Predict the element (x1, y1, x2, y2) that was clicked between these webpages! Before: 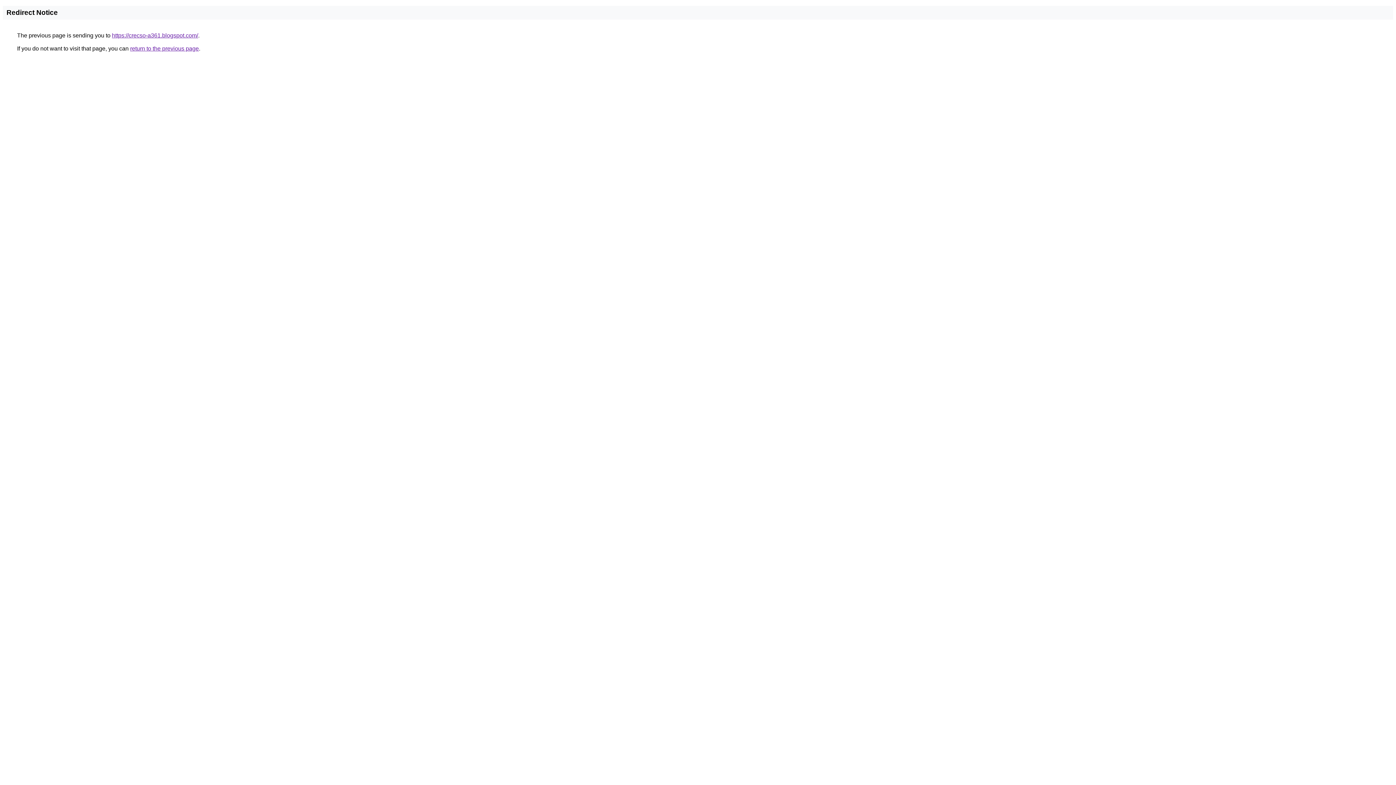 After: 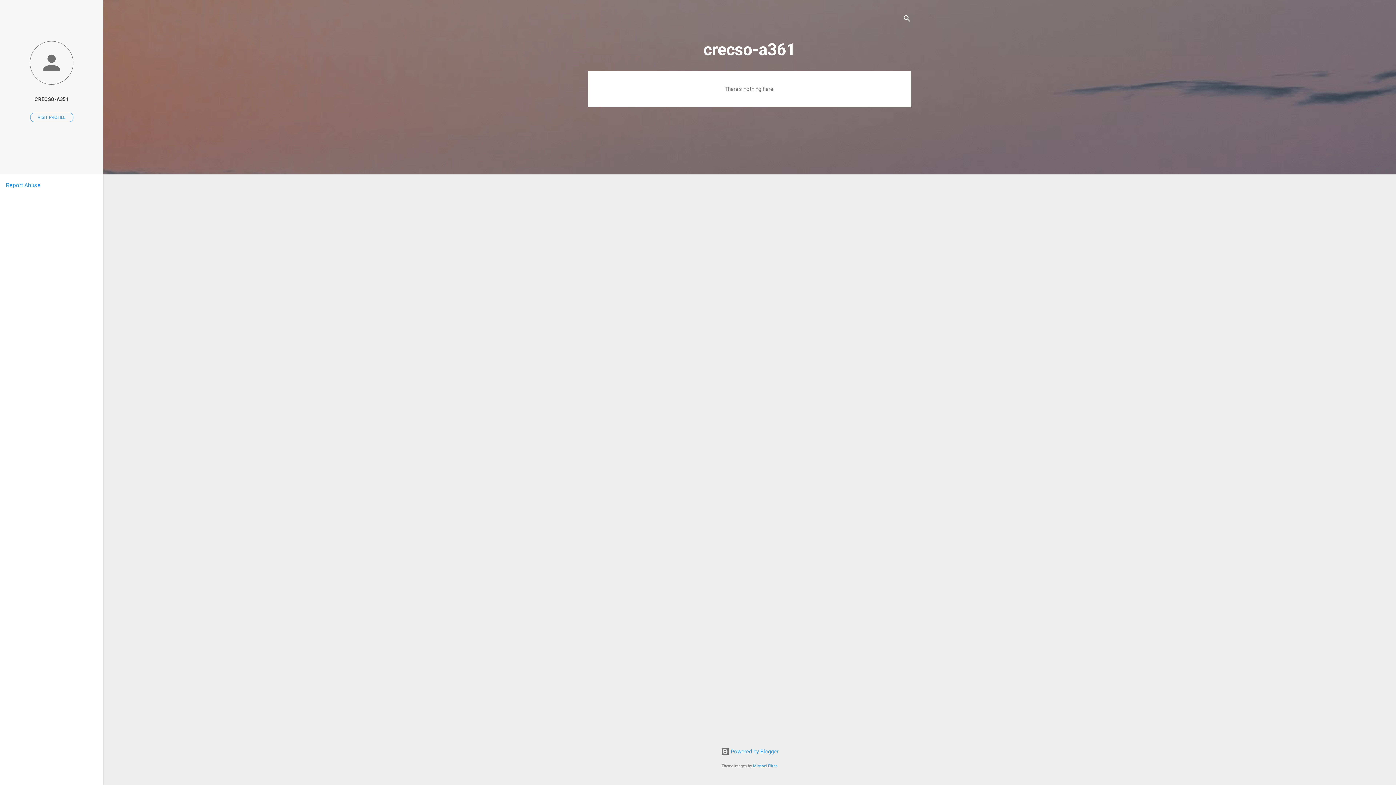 Action: label: https://crecso-a361.blogspot.com/ bbox: (112, 32, 198, 38)